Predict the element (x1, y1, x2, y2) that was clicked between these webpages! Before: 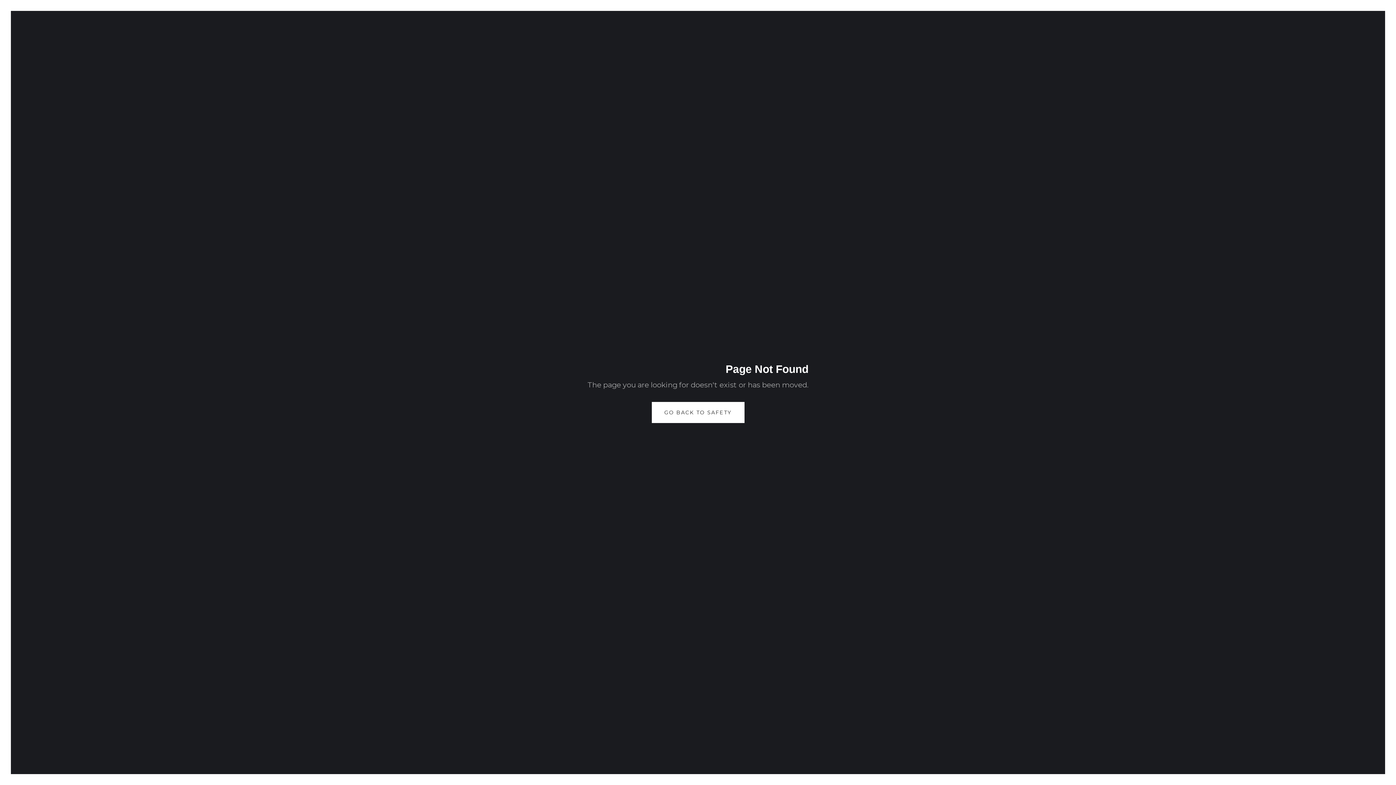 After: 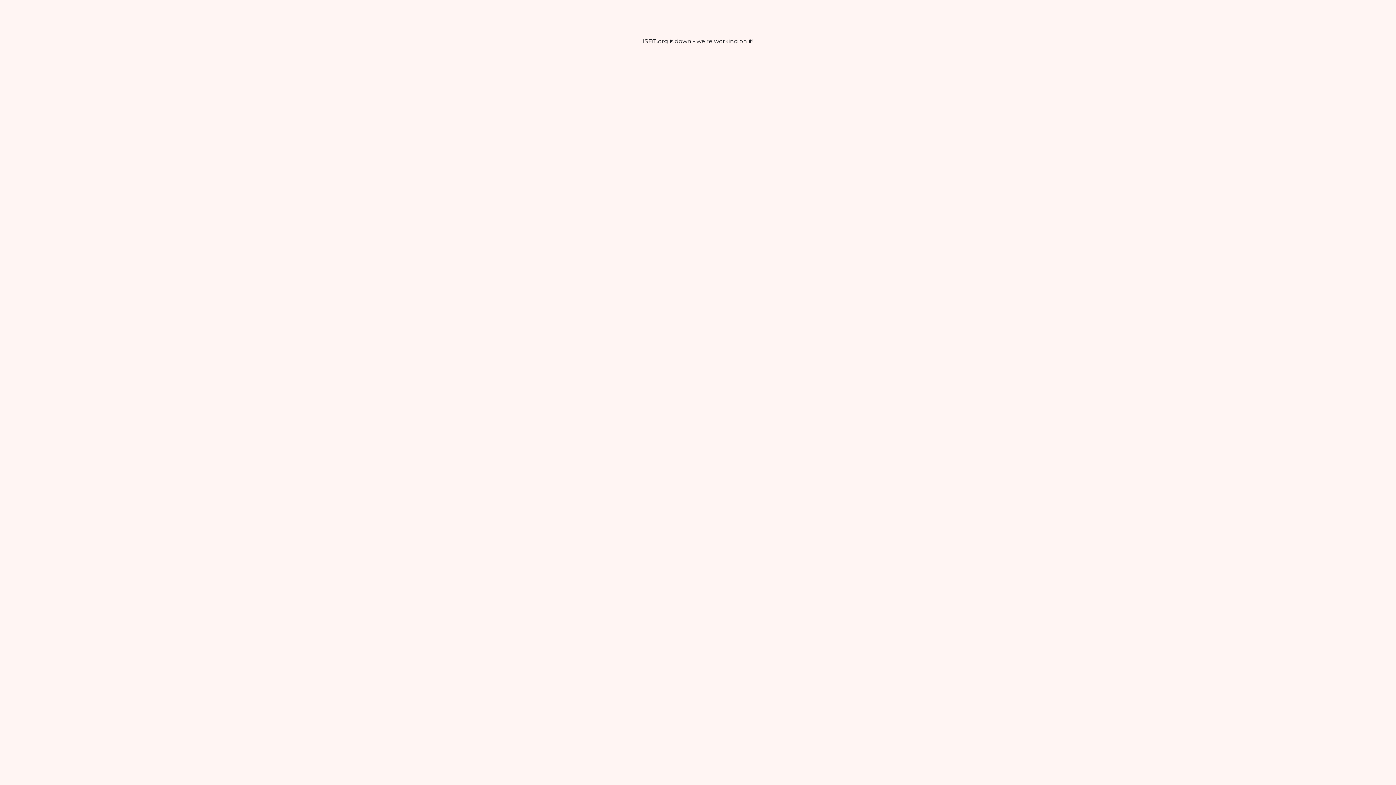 Action: label: GO BACK TO SAFETY bbox: (651, 402, 744, 423)